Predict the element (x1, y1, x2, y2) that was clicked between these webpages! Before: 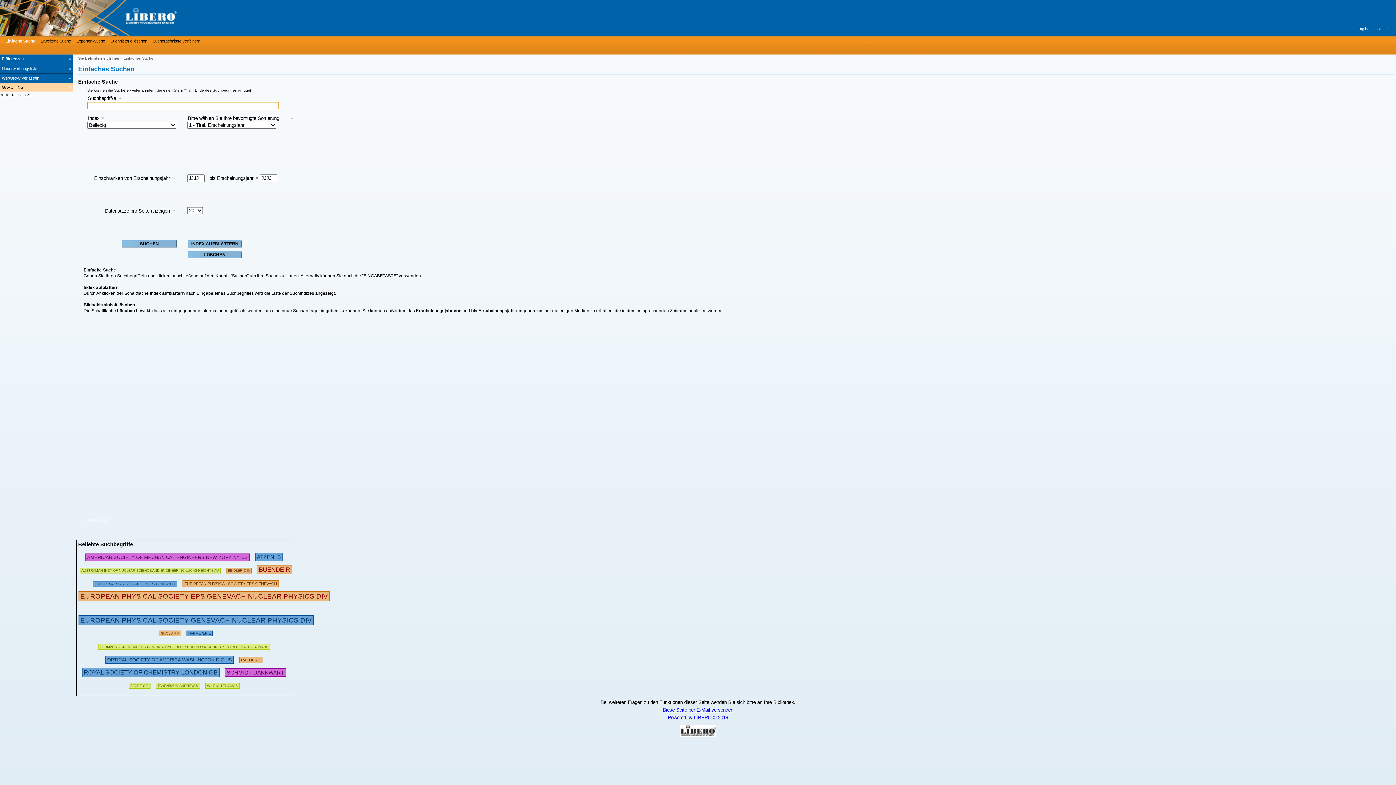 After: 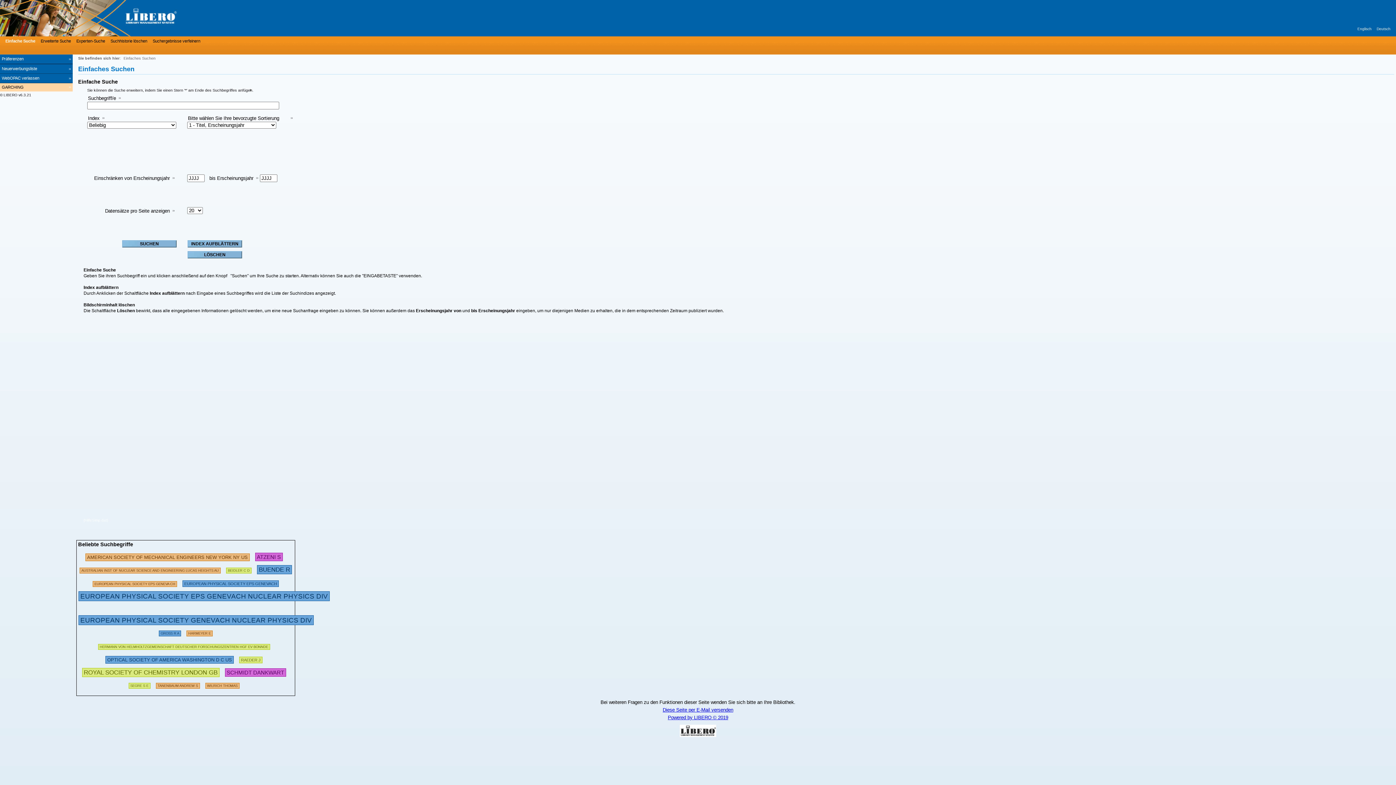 Action: bbox: (1377, 26, 1390, 30) label: Deutsch